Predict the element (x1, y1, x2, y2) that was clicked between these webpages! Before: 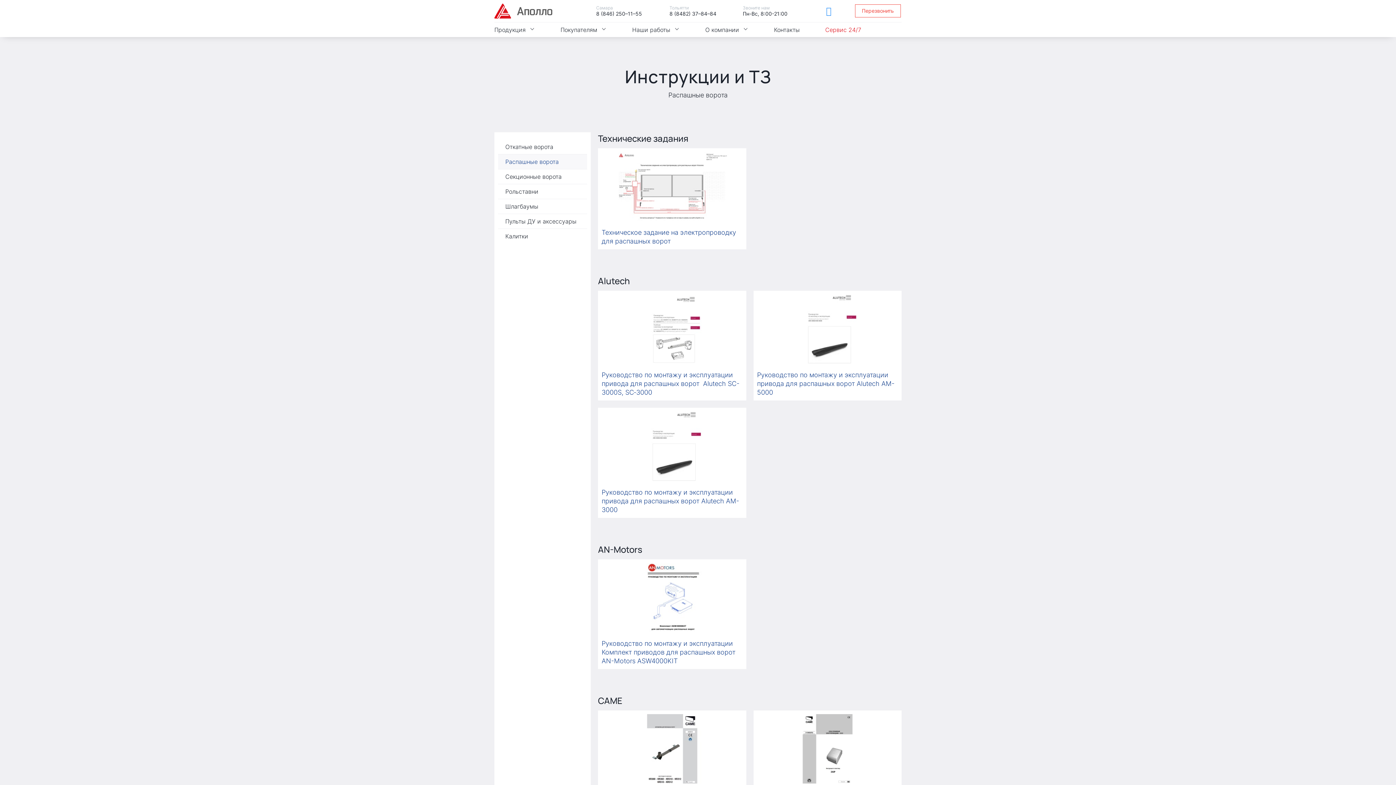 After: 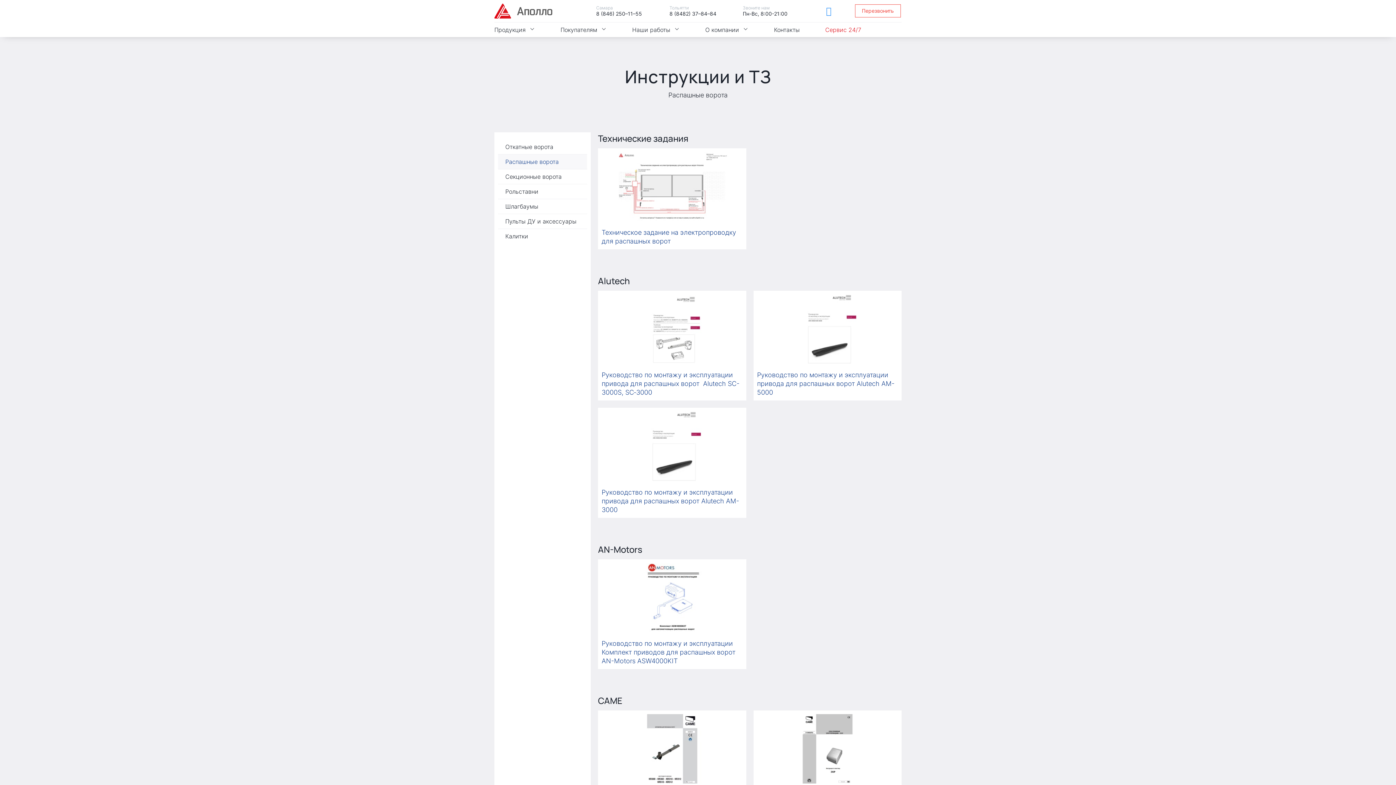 Action: bbox: (601, 151, 742, 221)